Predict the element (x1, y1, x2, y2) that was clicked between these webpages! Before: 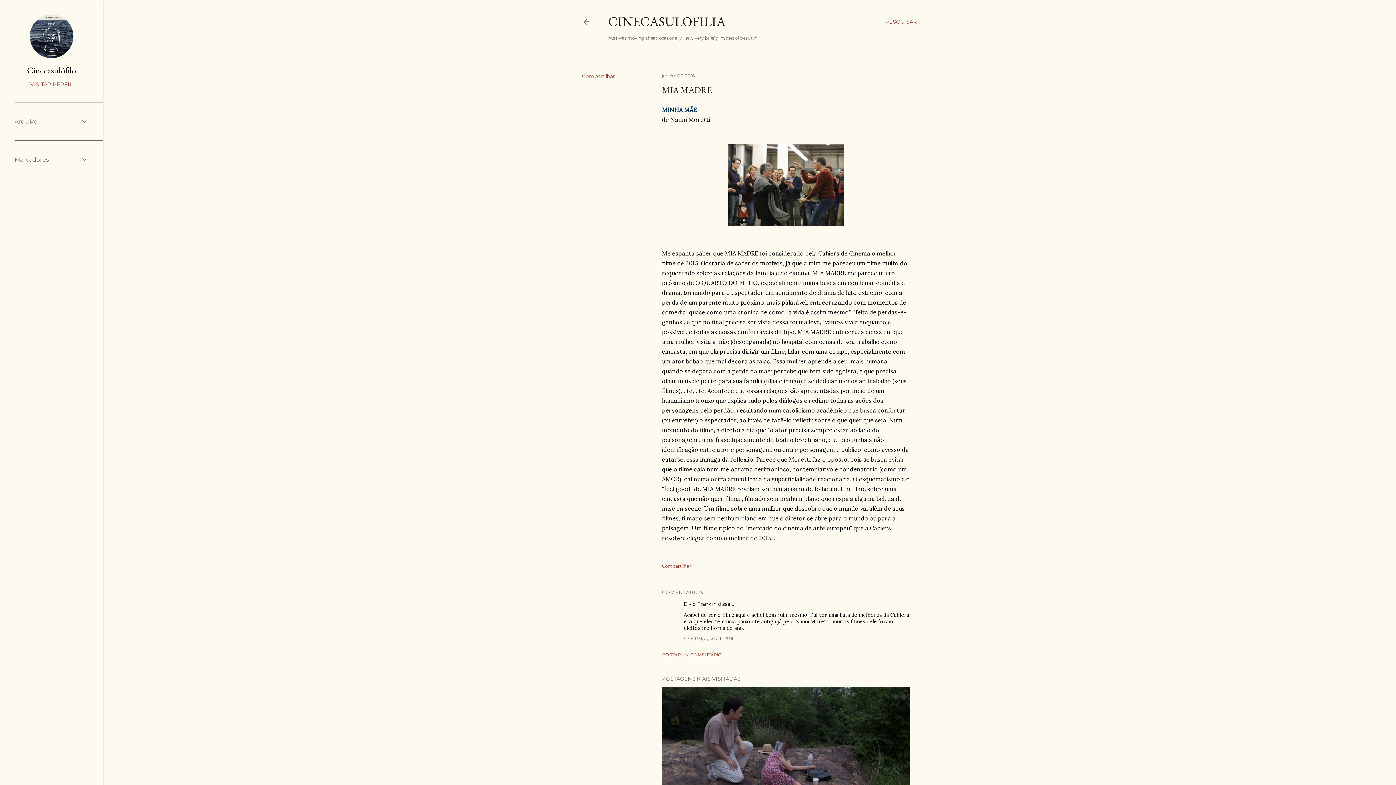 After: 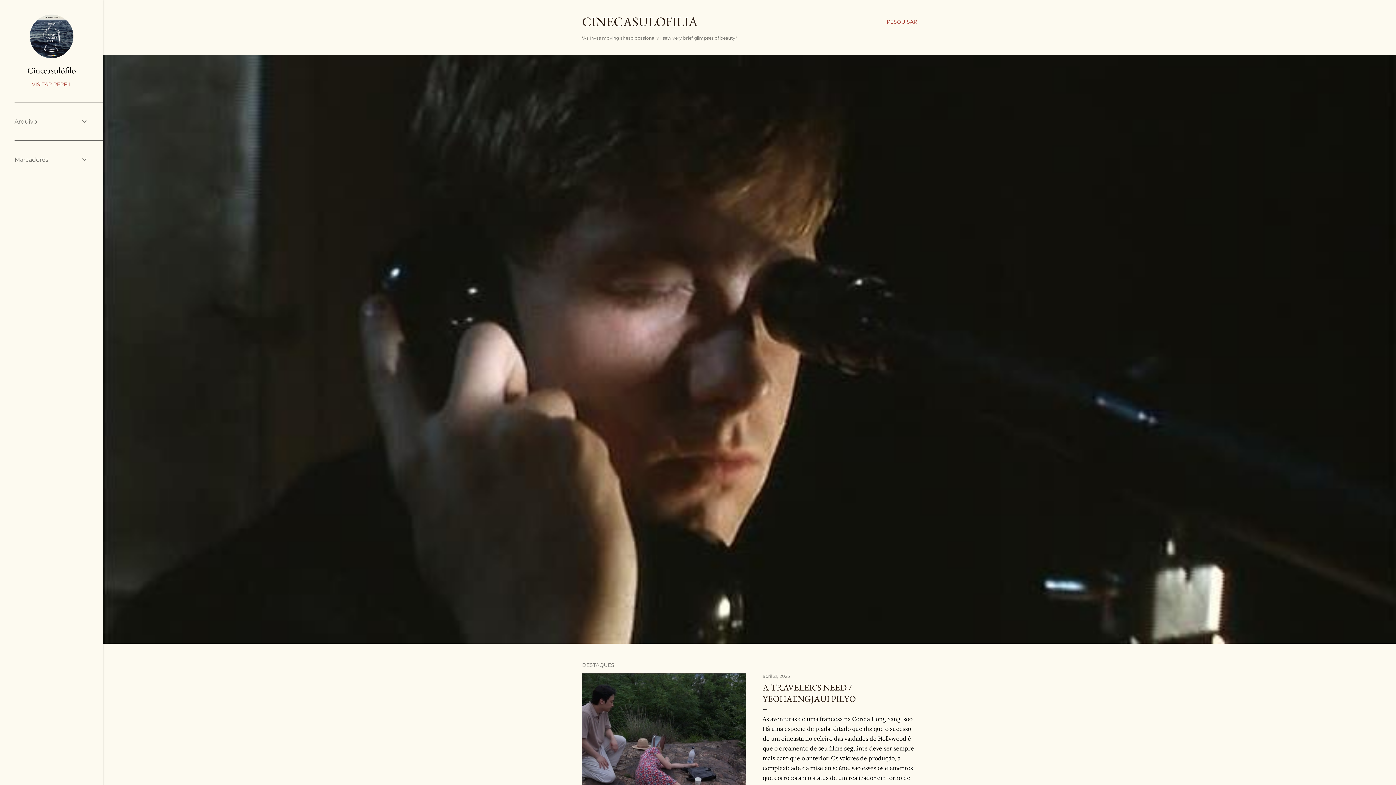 Action: label: CINECASULOFILIA bbox: (608, 13, 725, 30)